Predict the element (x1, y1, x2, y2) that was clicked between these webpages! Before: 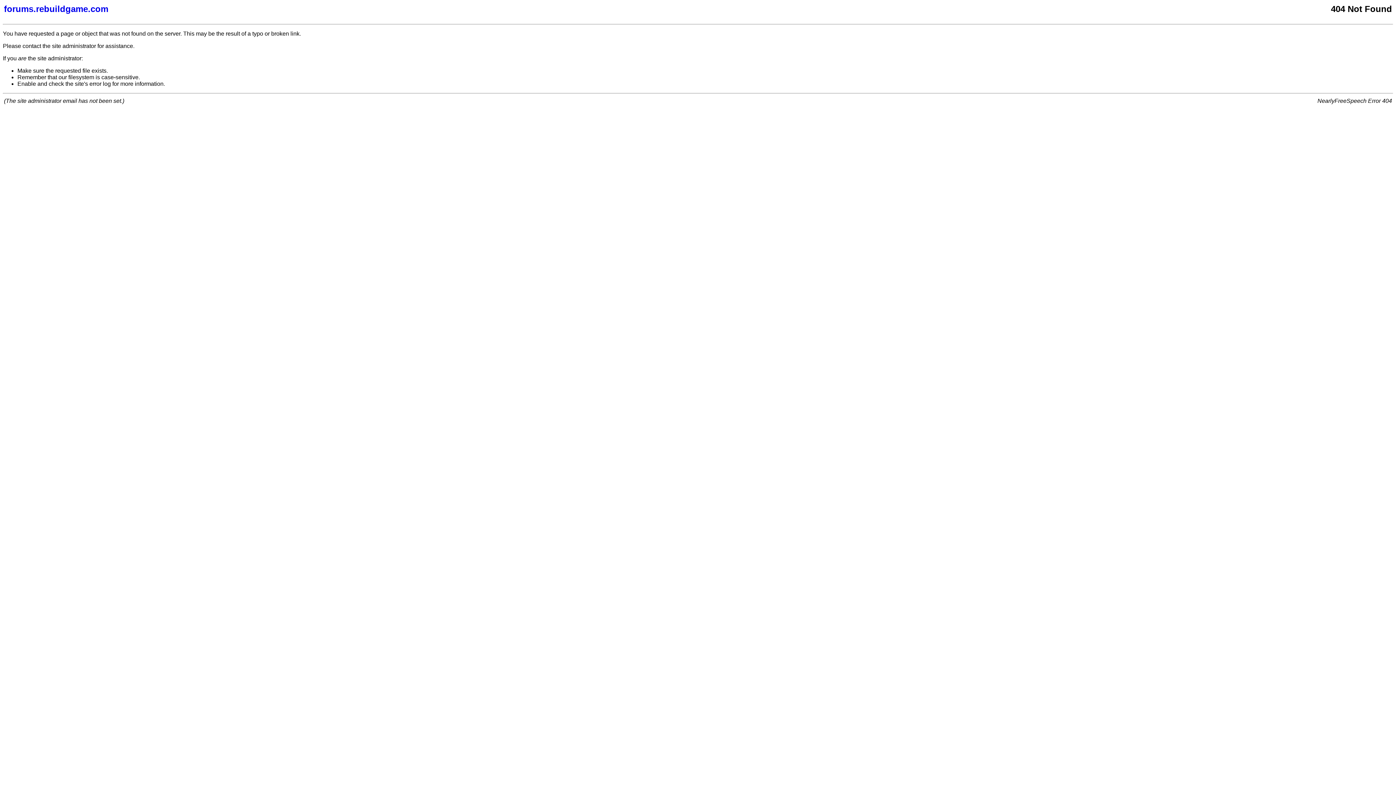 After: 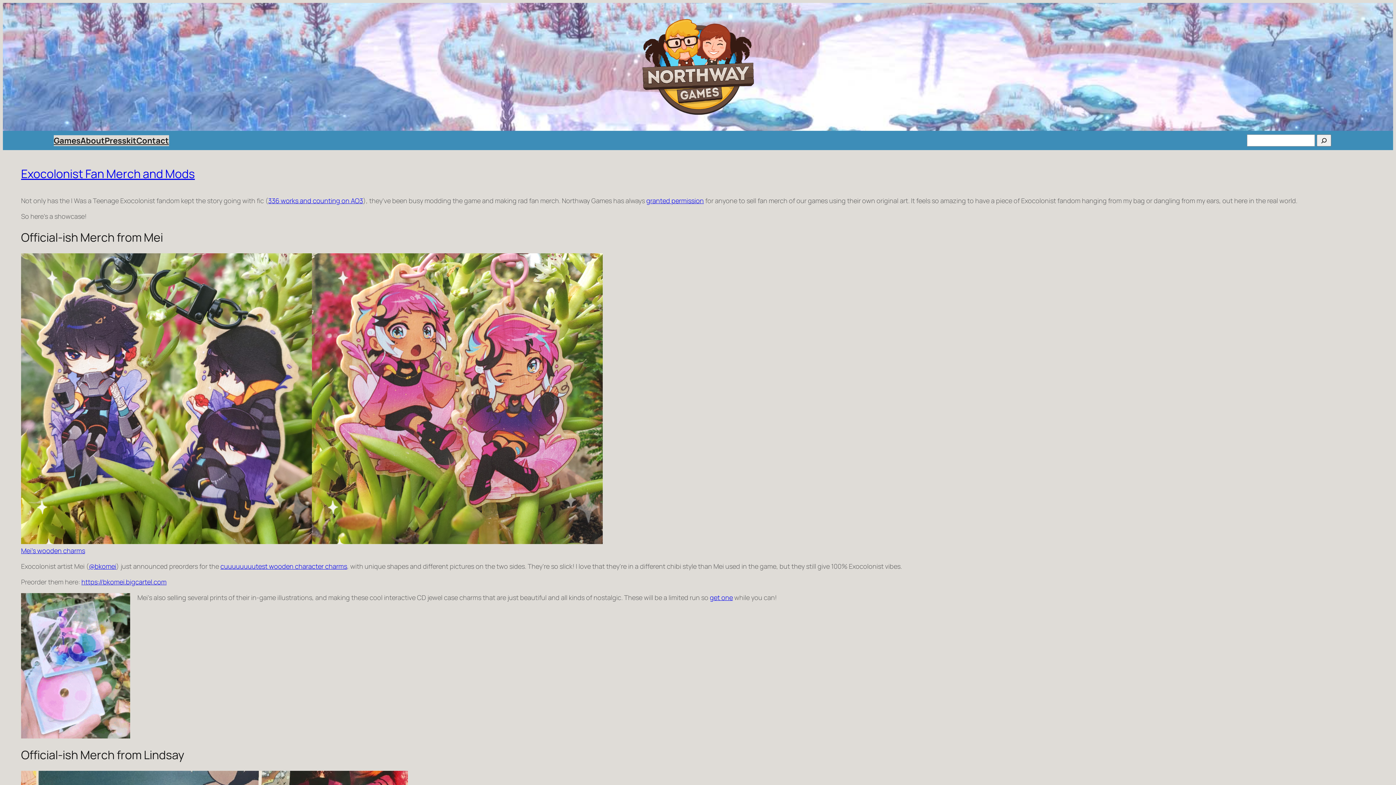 Action: label: forums.rebuildgame.com bbox: (4, 4, 877, 14)